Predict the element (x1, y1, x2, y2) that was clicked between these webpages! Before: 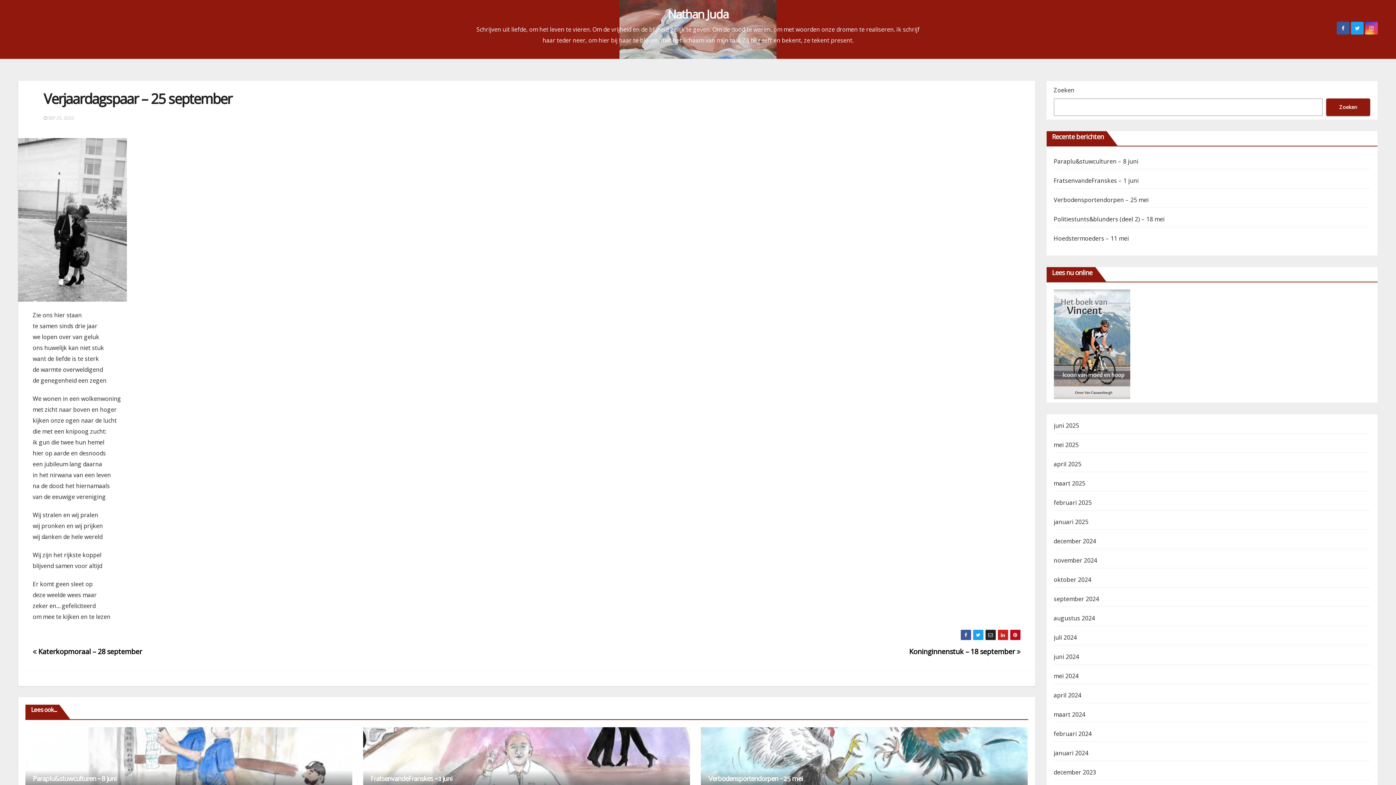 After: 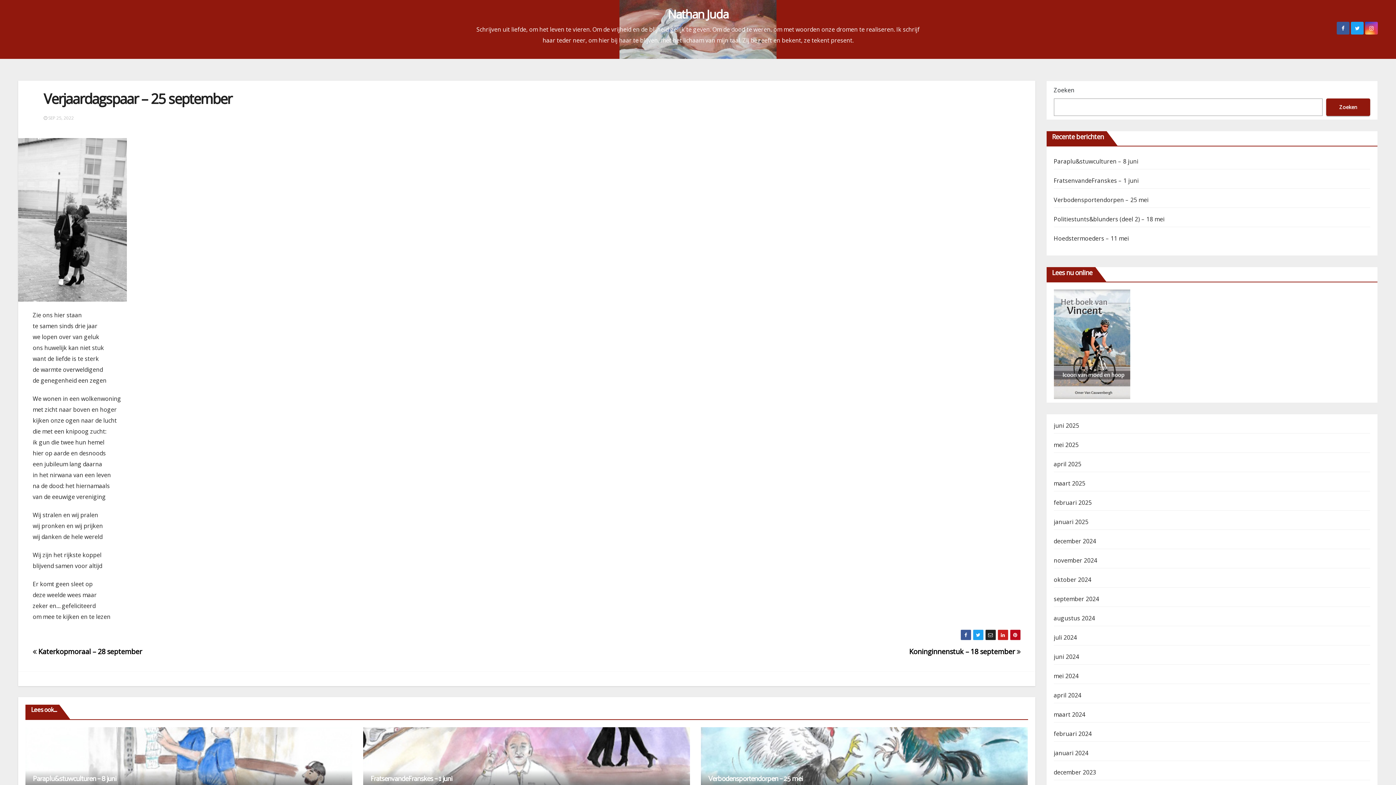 Action: bbox: (985, 629, 996, 640)